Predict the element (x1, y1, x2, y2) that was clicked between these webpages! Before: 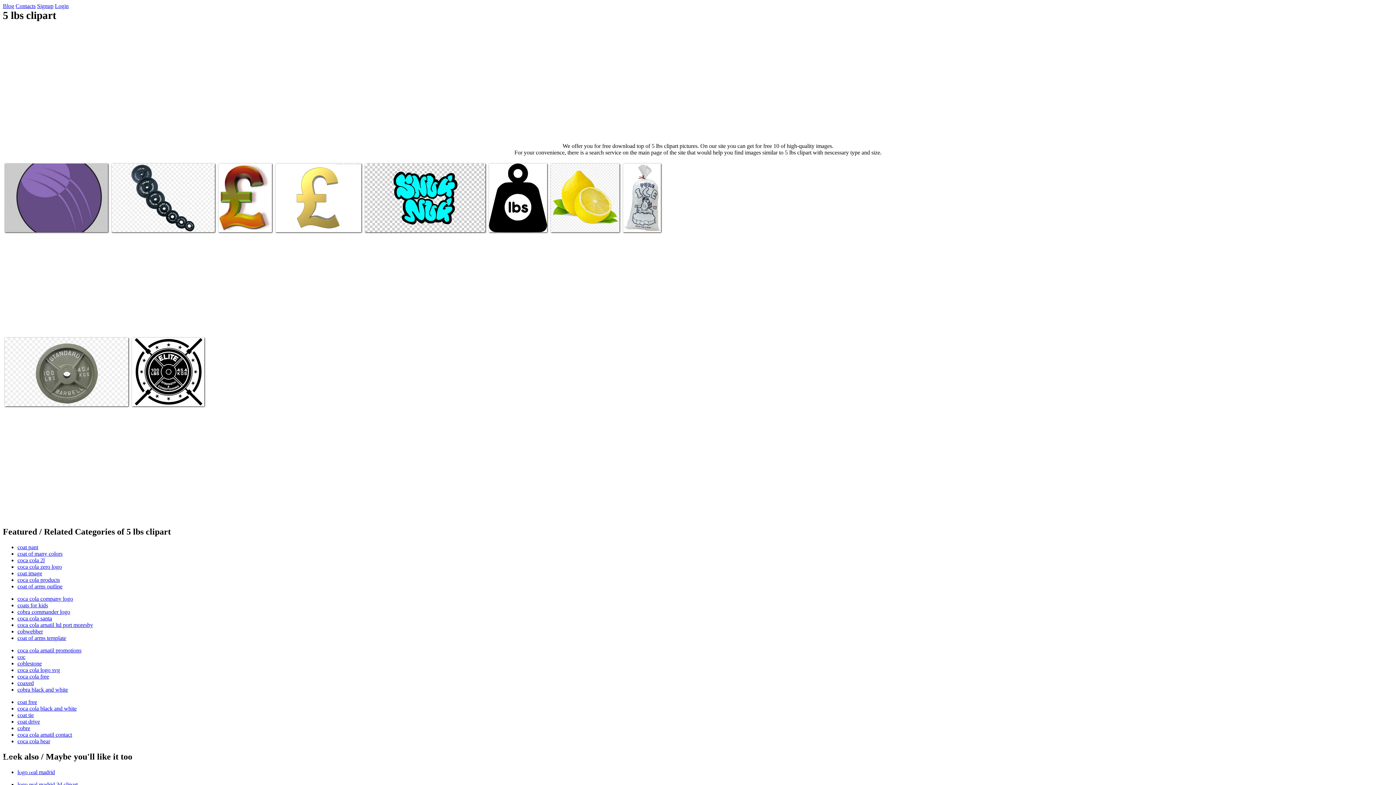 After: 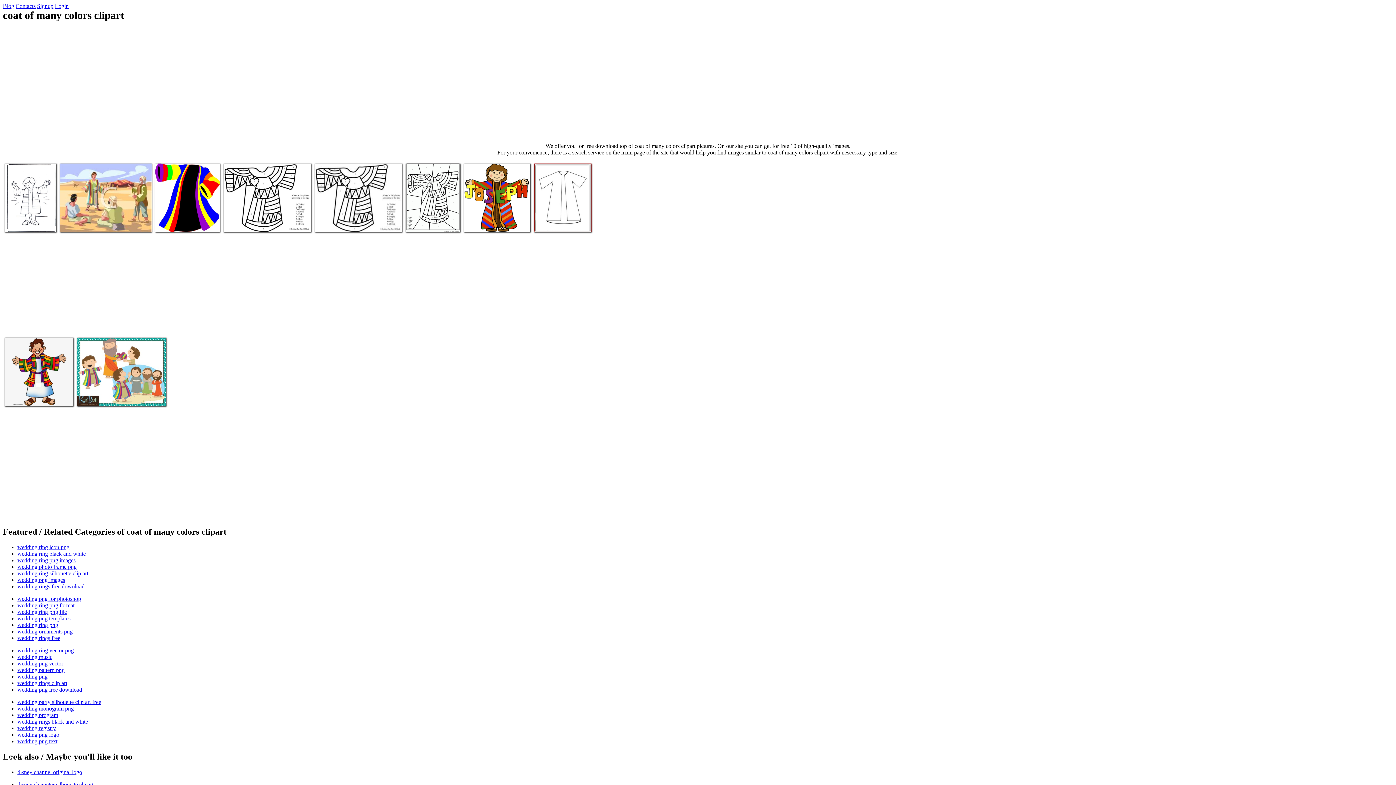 Action: label: coat of many colors bbox: (17, 551, 62, 557)